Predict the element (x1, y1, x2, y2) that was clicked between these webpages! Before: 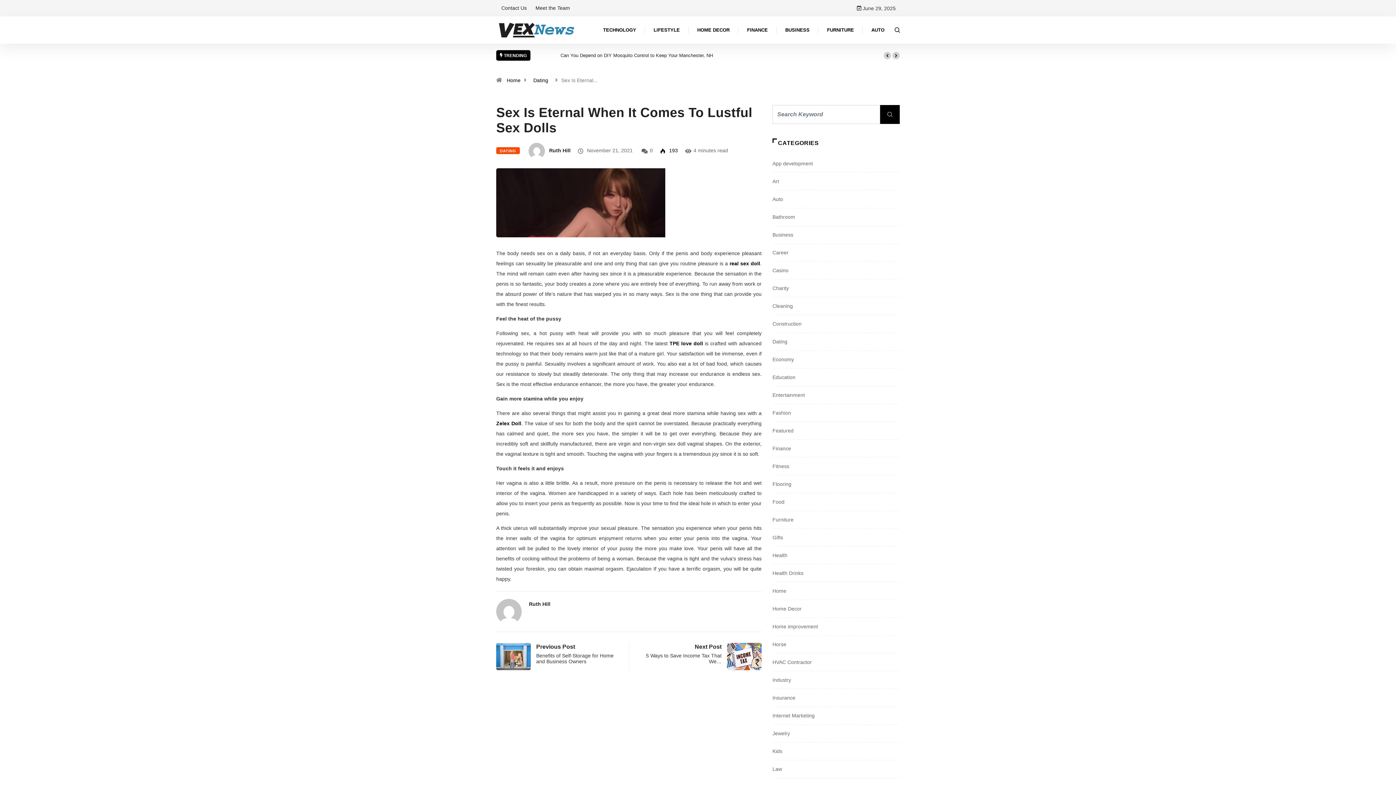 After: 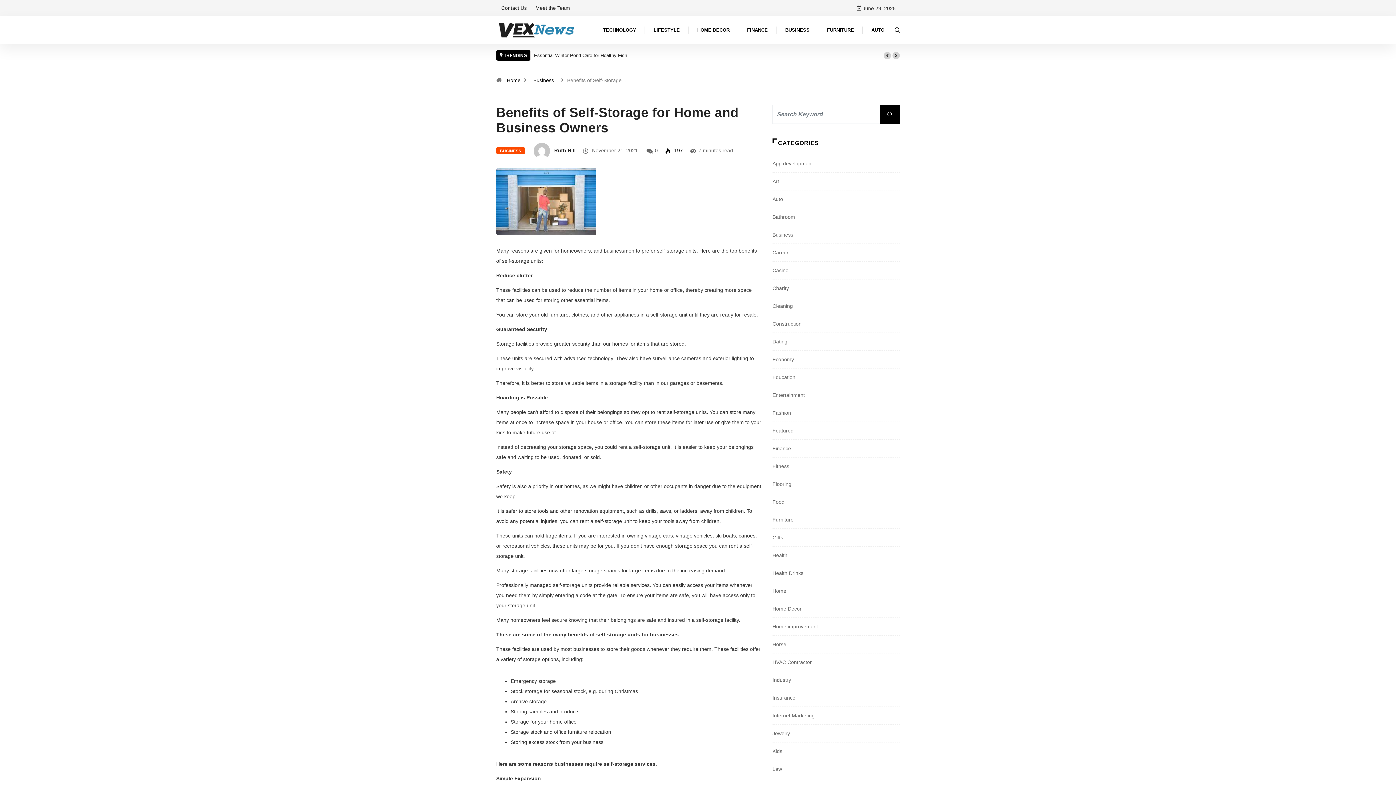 Action: label: Previous Post

Benefits of Self-Storage for Home and Business Owners bbox: (496, 643, 614, 664)